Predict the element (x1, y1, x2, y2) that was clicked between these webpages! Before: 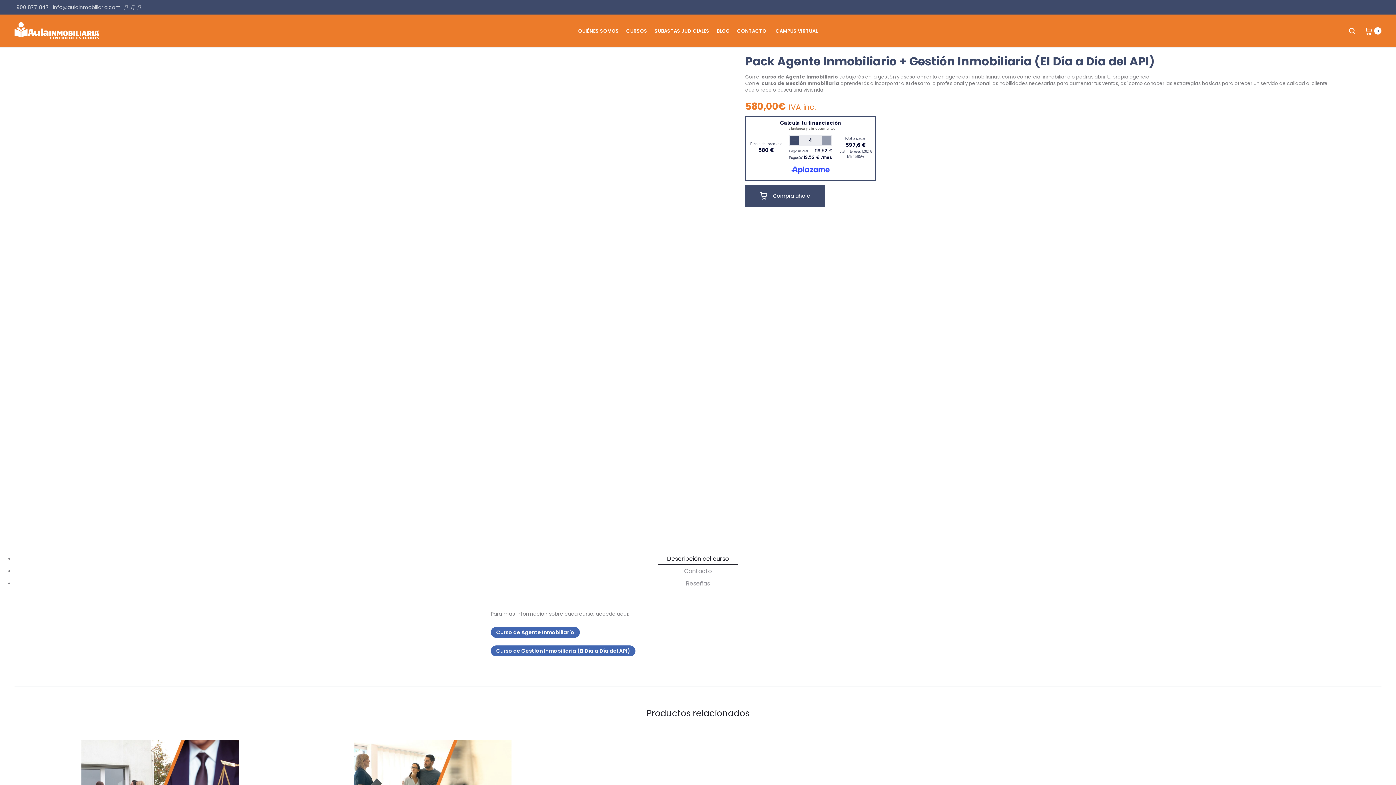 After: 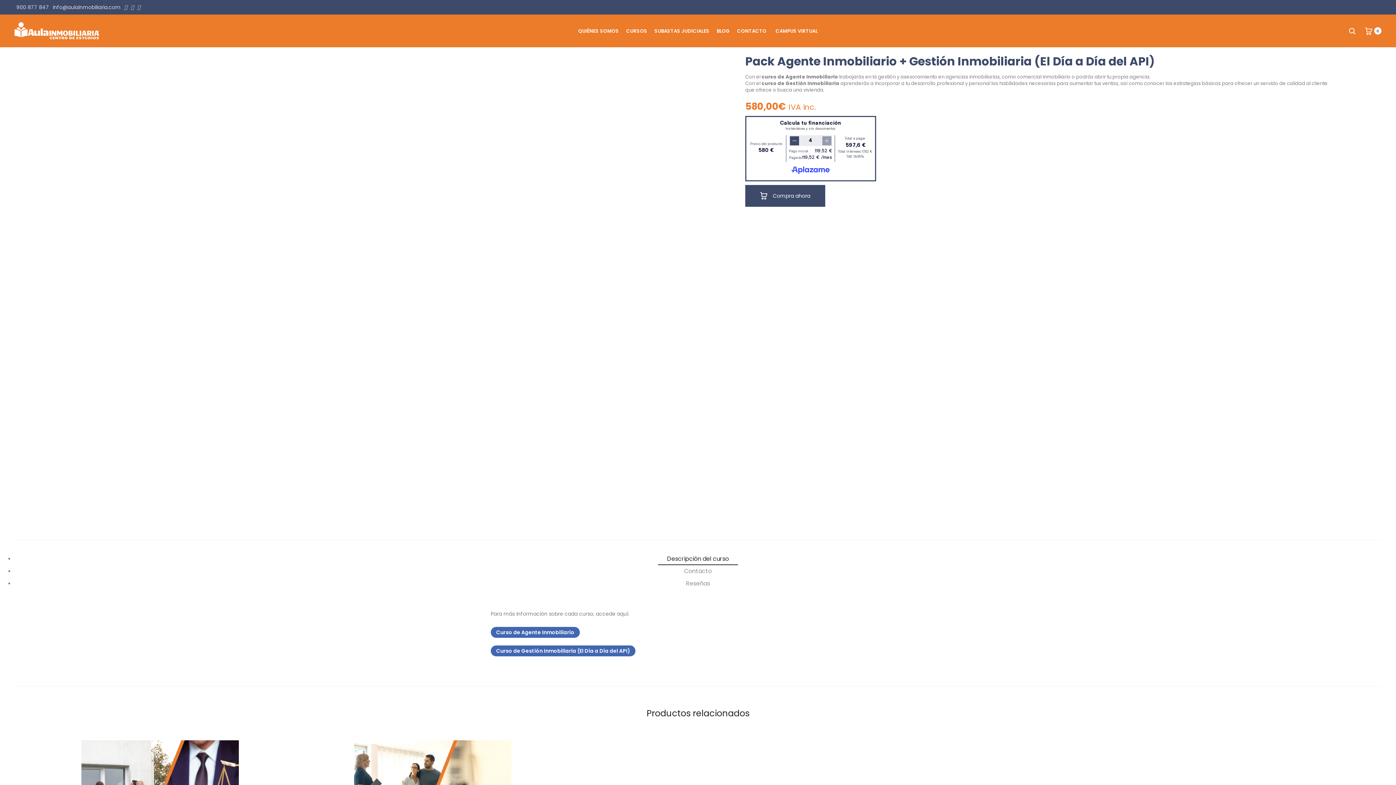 Action: label: Descripción del curso bbox: (658, 553, 738, 565)